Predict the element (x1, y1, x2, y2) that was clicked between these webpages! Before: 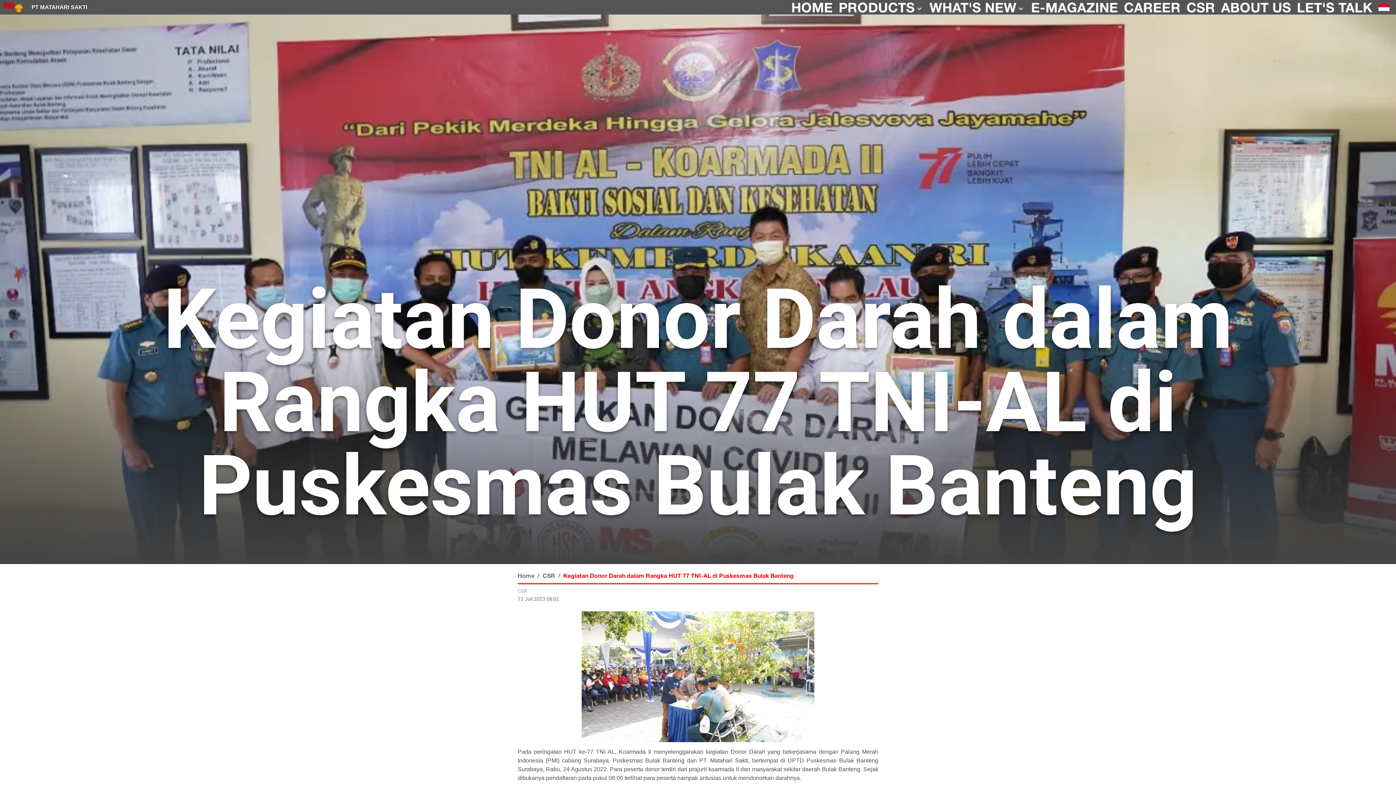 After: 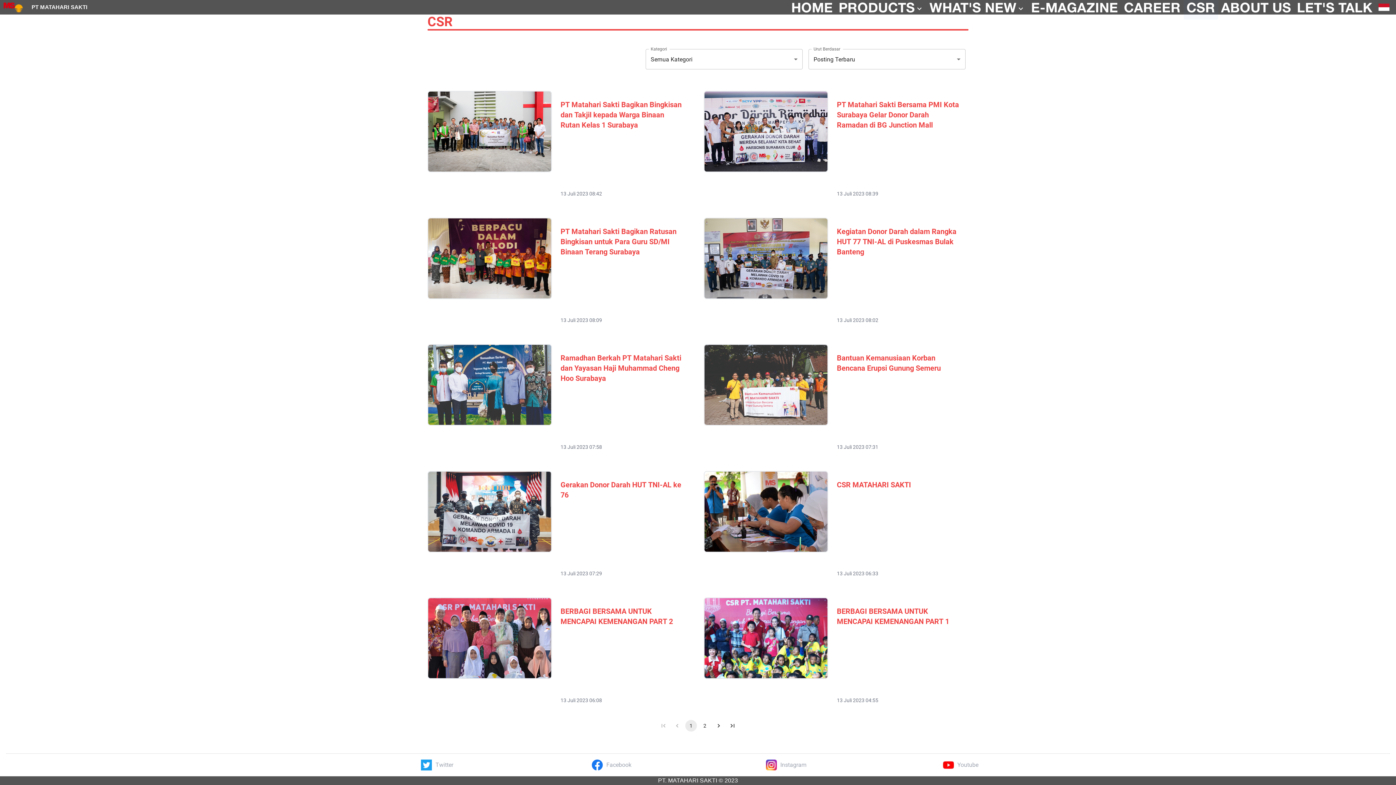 Action: bbox: (1183, -4, 1218, 19) label: CSR